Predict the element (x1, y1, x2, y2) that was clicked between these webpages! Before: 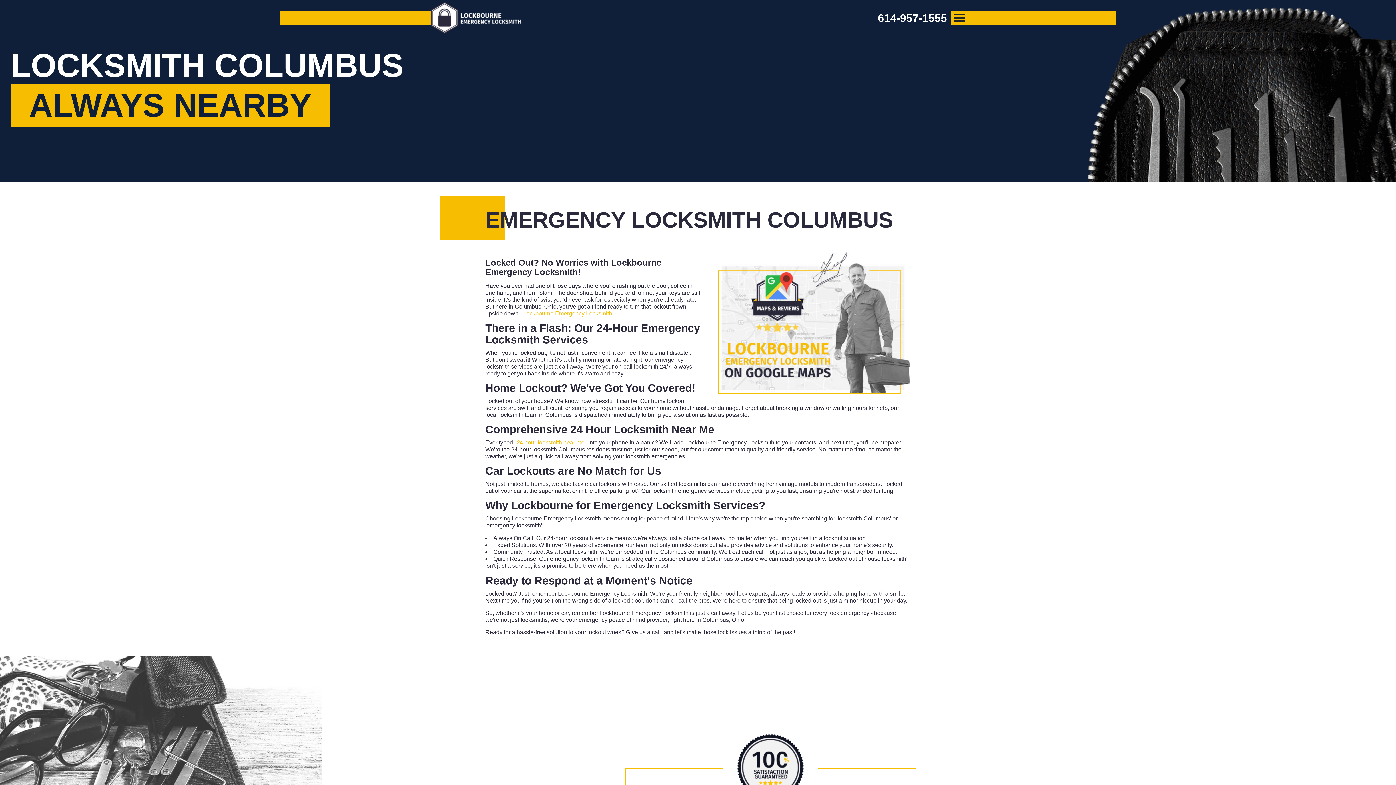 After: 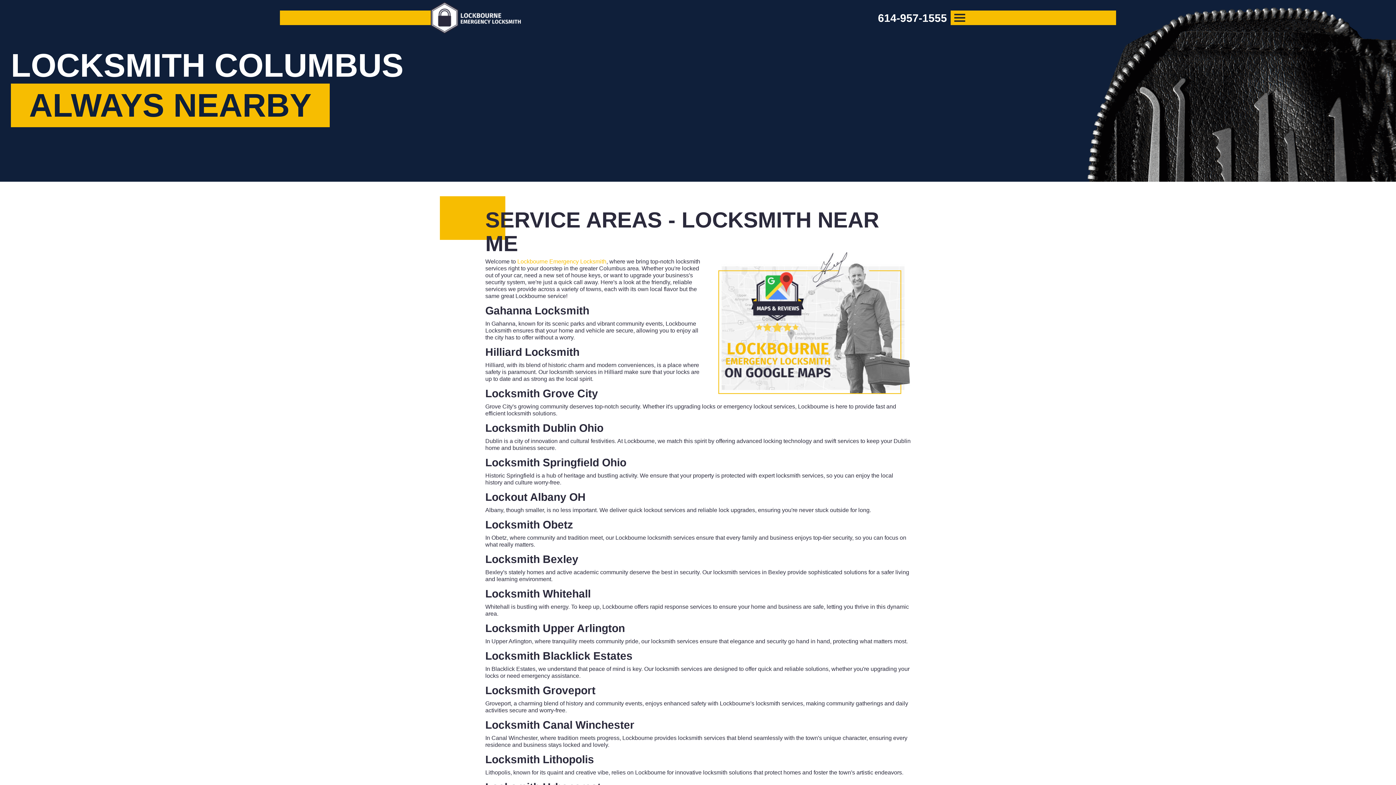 Action: label: 24 hour locksmith near me bbox: (516, 439, 584, 445)